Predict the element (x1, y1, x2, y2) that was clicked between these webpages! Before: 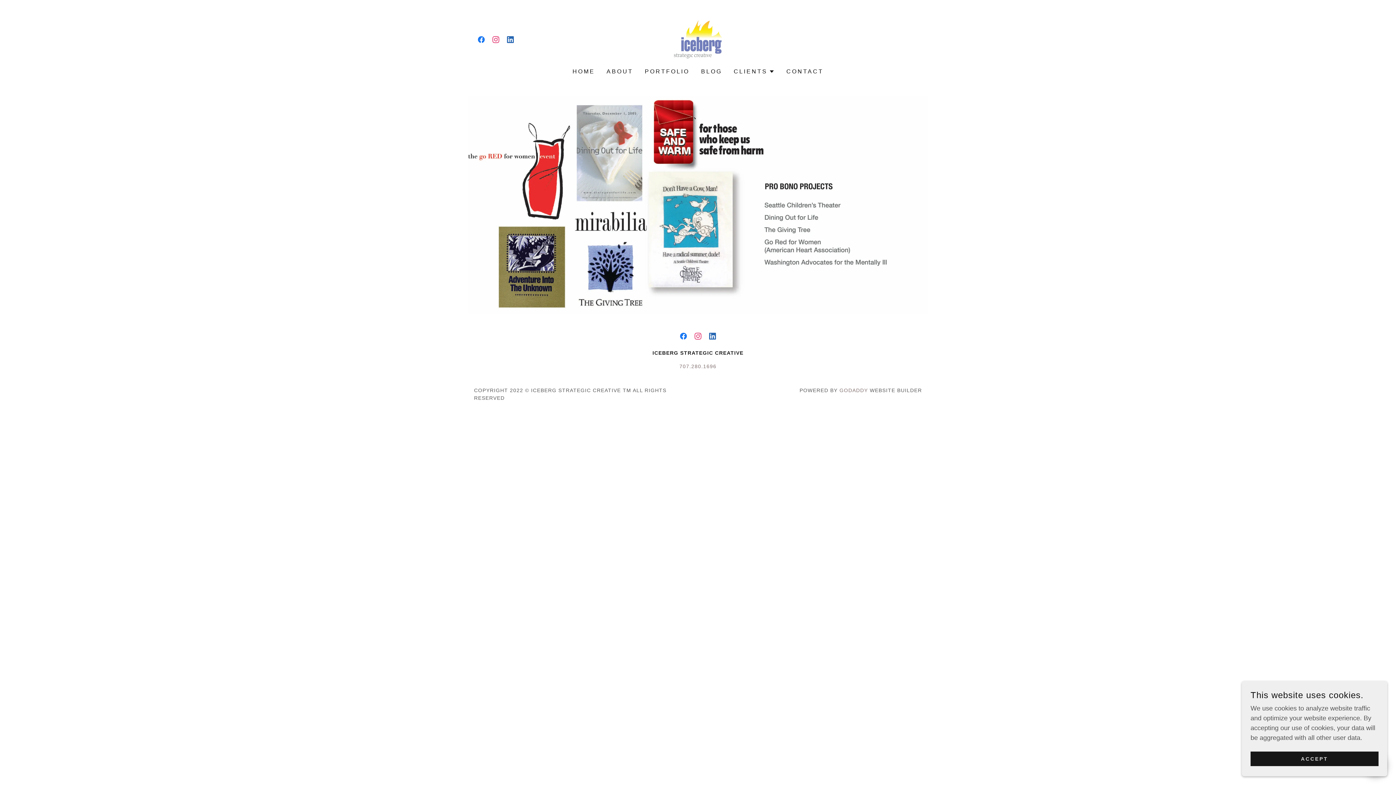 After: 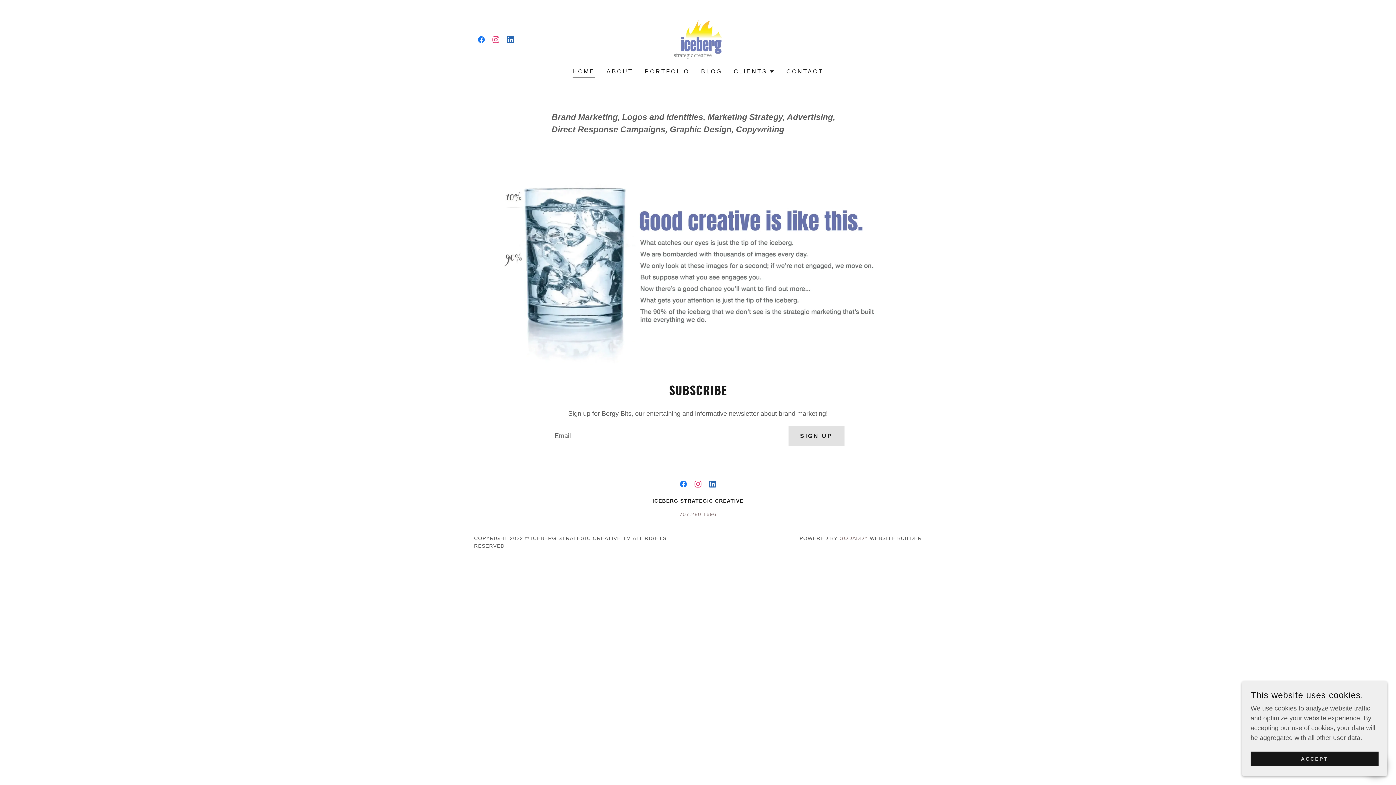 Action: label: HOME bbox: (570, 65, 597, 78)